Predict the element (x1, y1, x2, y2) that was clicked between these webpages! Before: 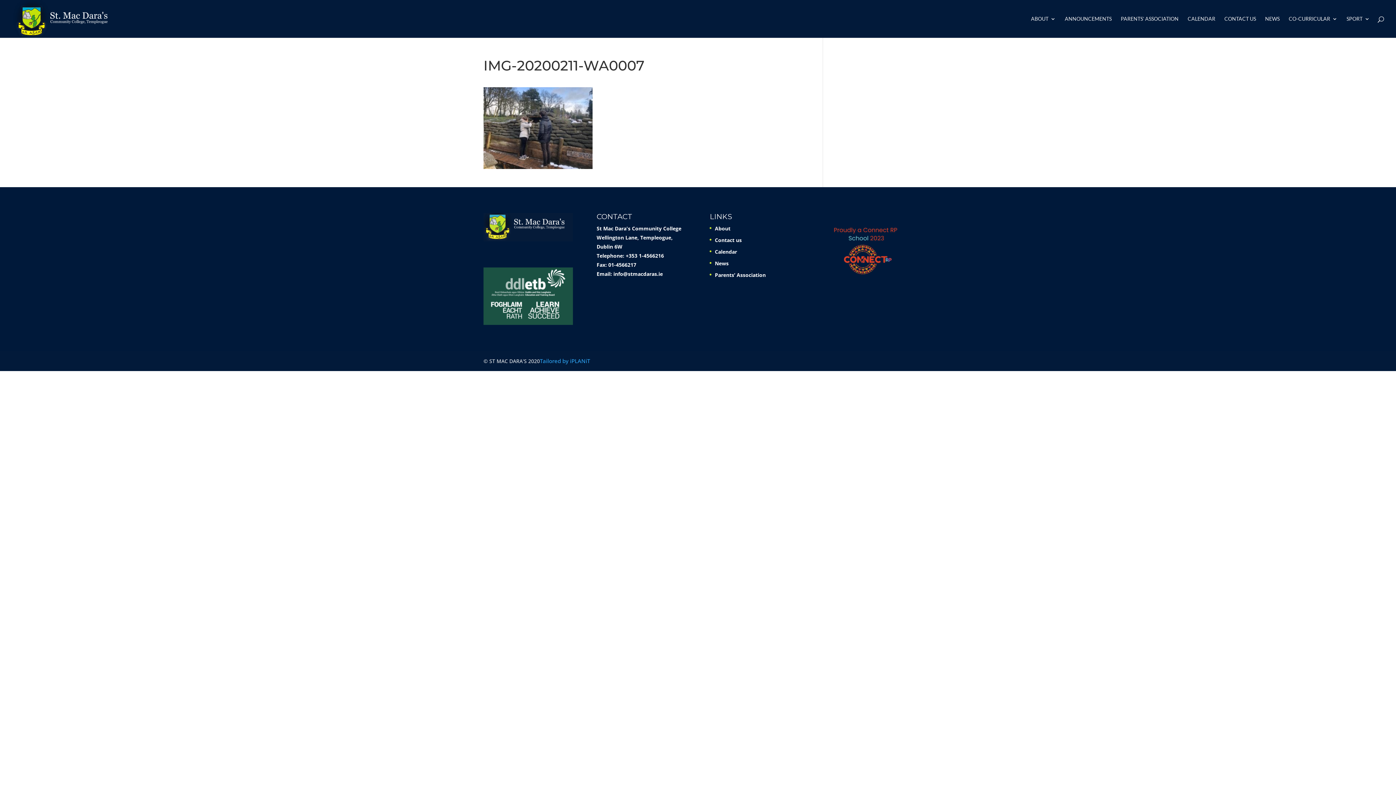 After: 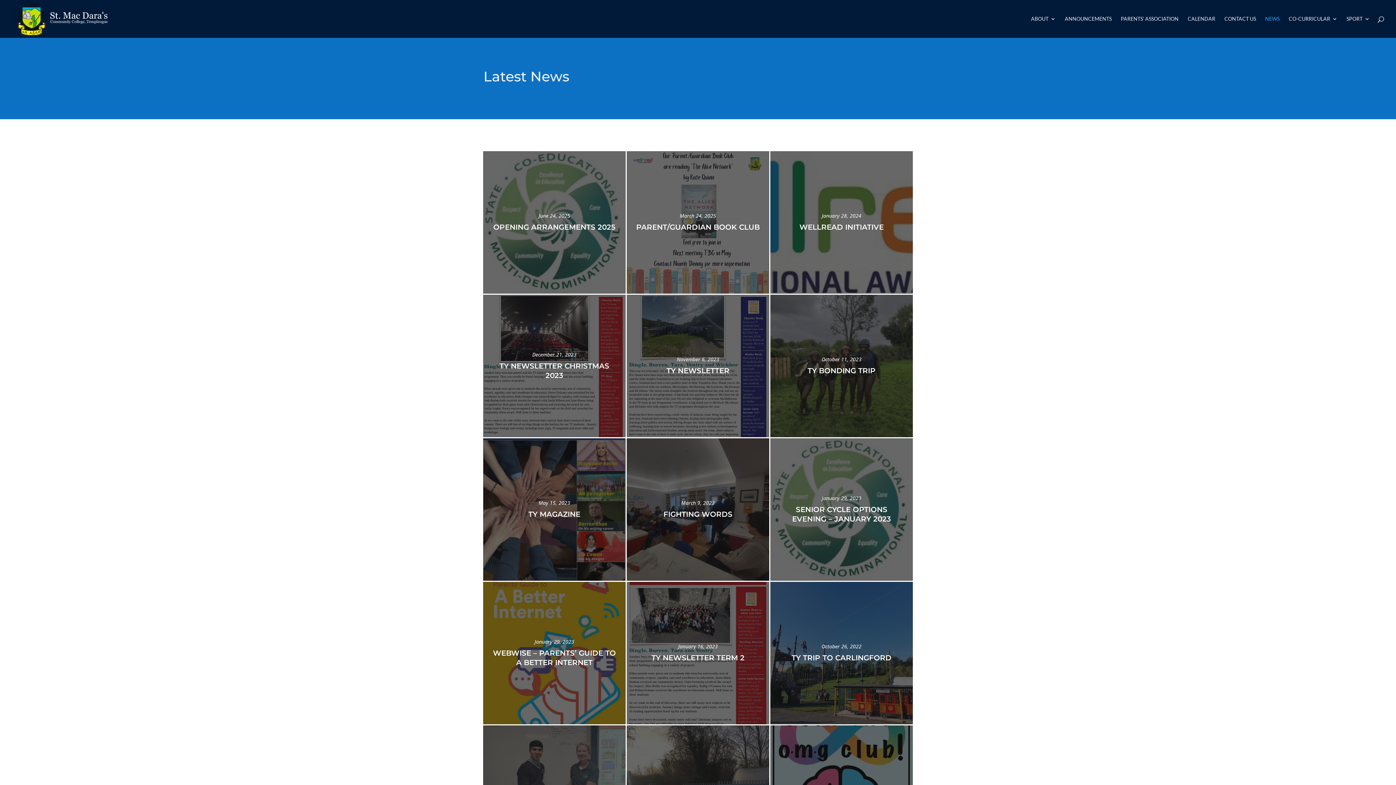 Action: label: NEWS bbox: (1265, 16, 1280, 37)